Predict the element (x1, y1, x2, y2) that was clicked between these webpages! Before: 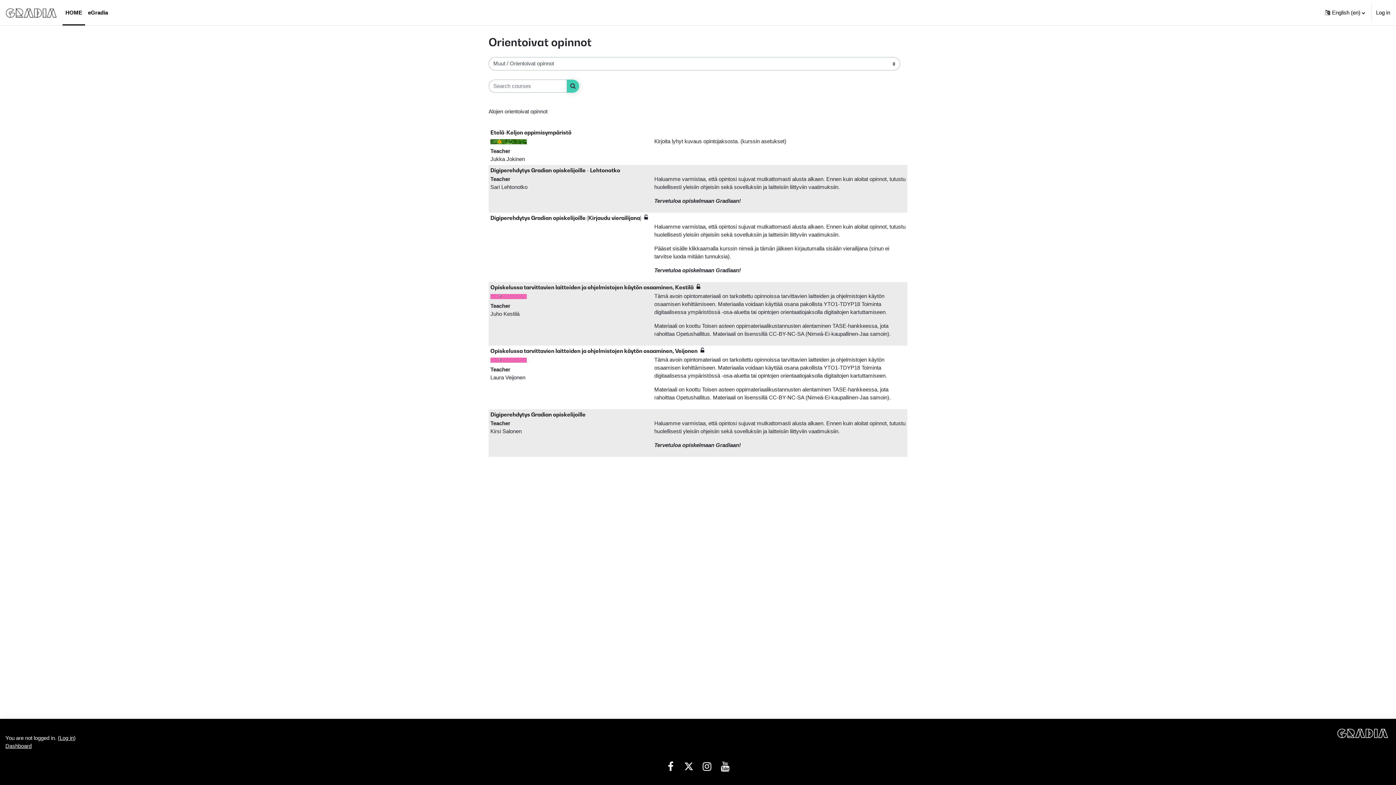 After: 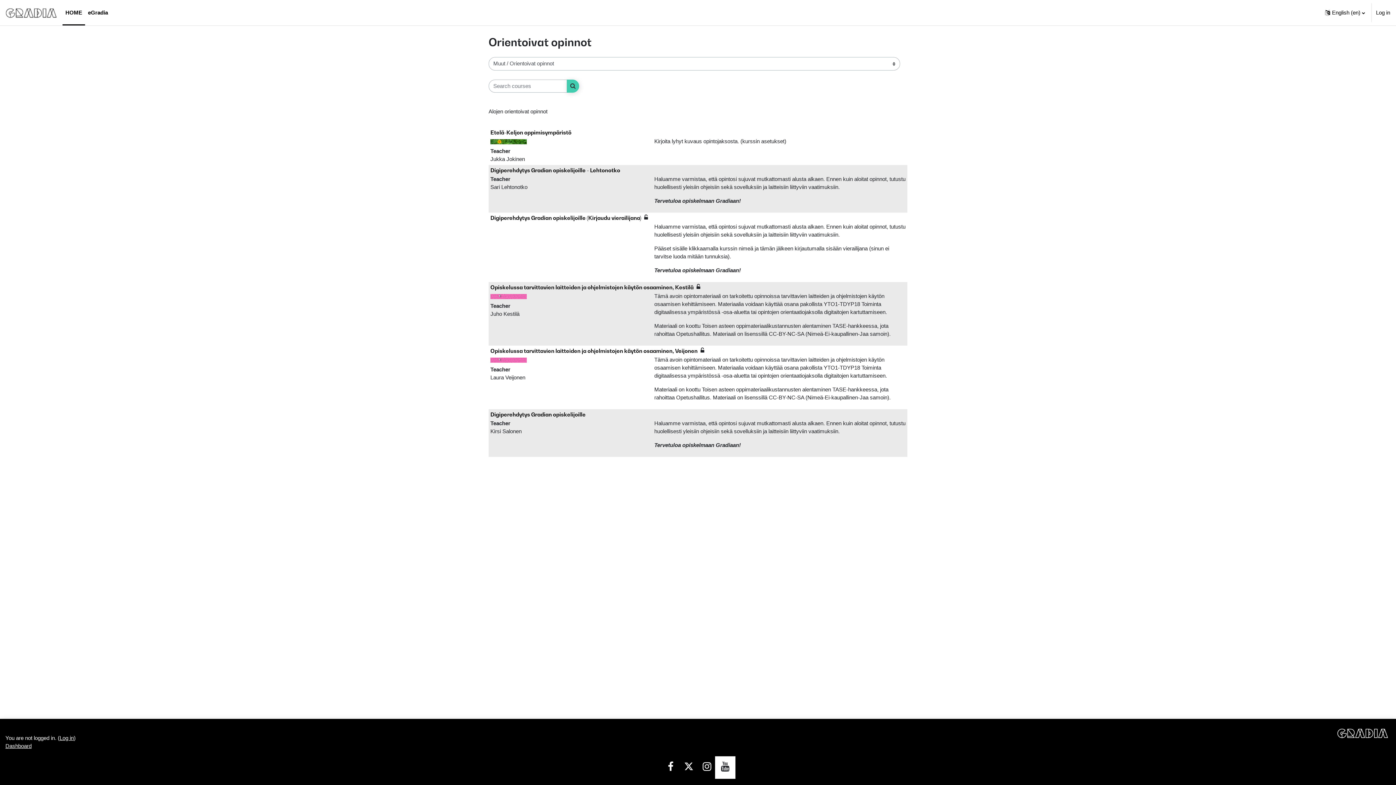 Action: bbox: (716, 757, 734, 778)